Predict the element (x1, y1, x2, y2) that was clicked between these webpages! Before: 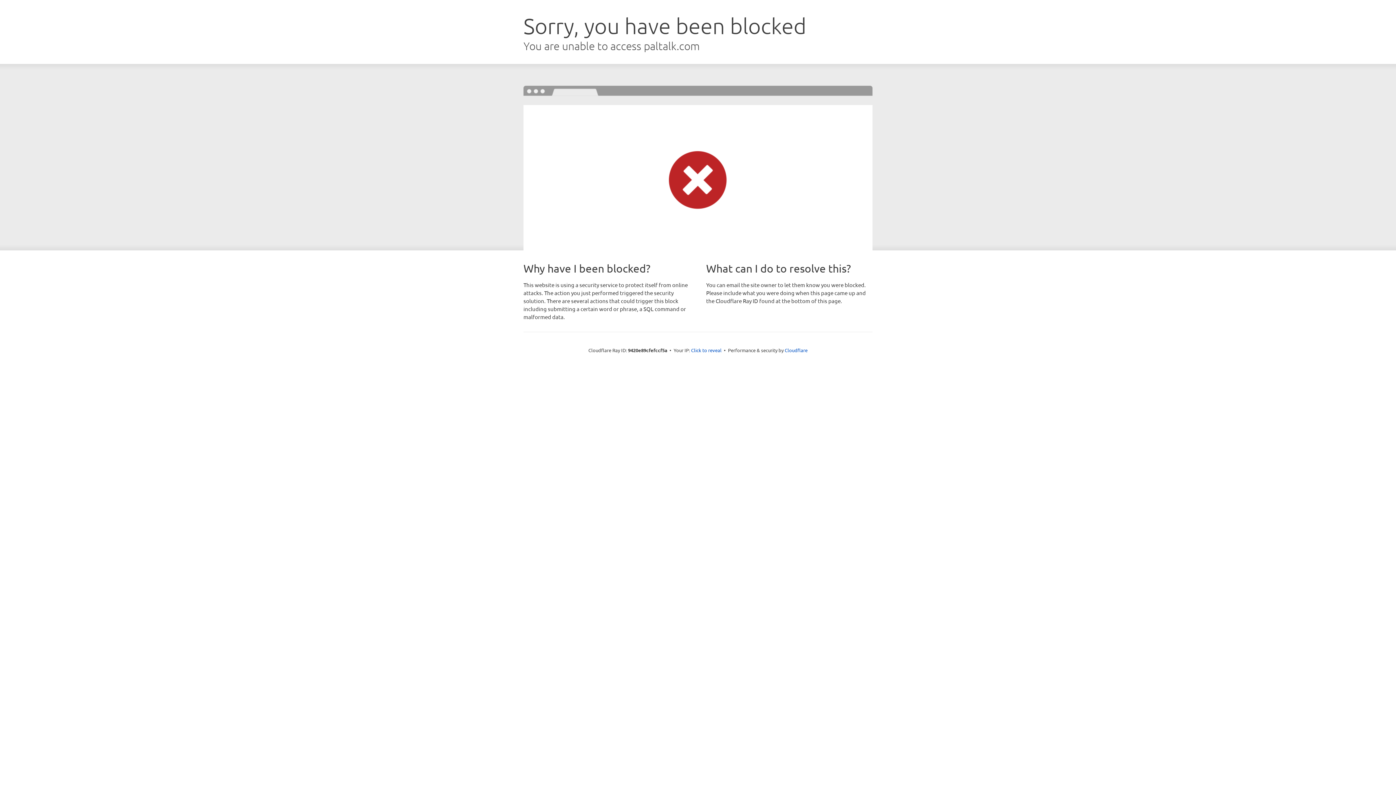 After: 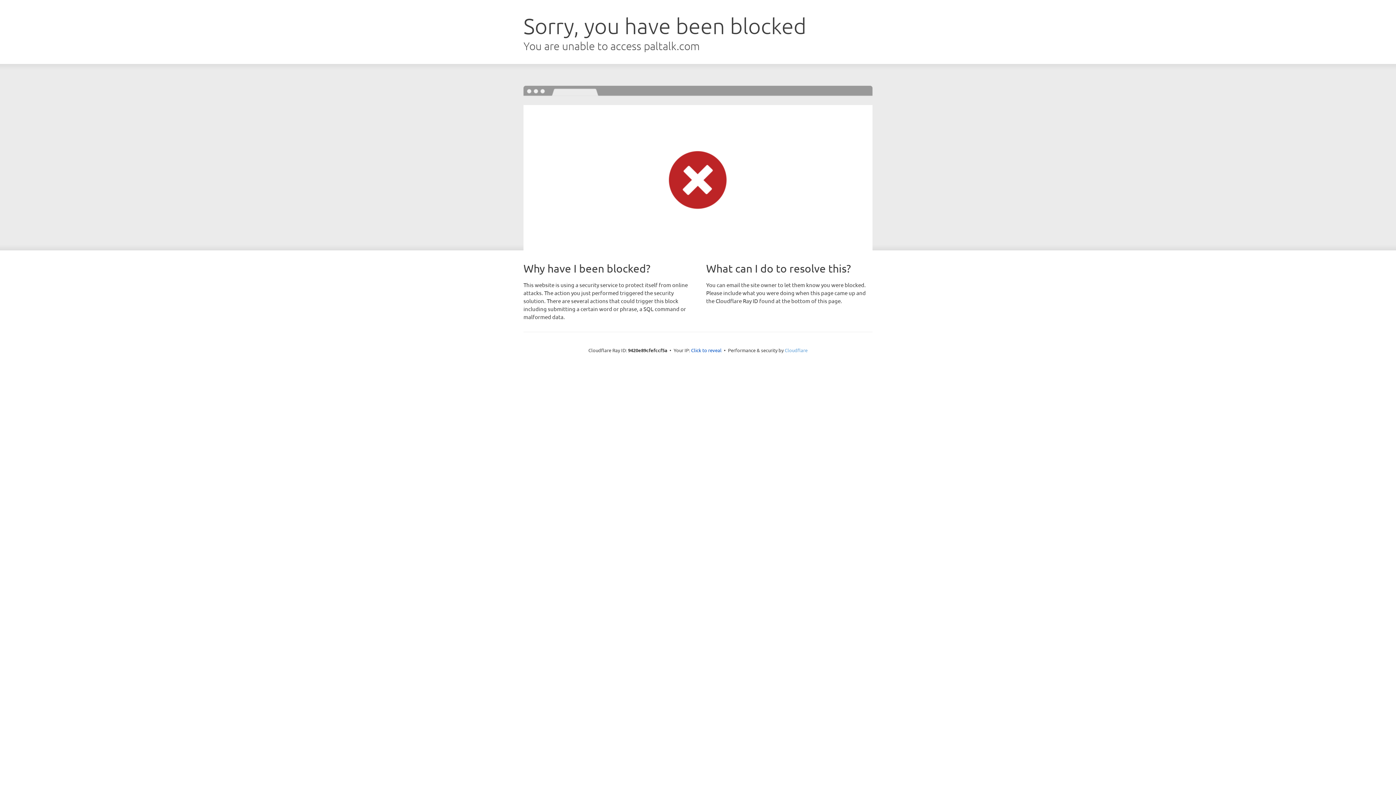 Action: label: Cloudflare bbox: (784, 347, 807, 353)